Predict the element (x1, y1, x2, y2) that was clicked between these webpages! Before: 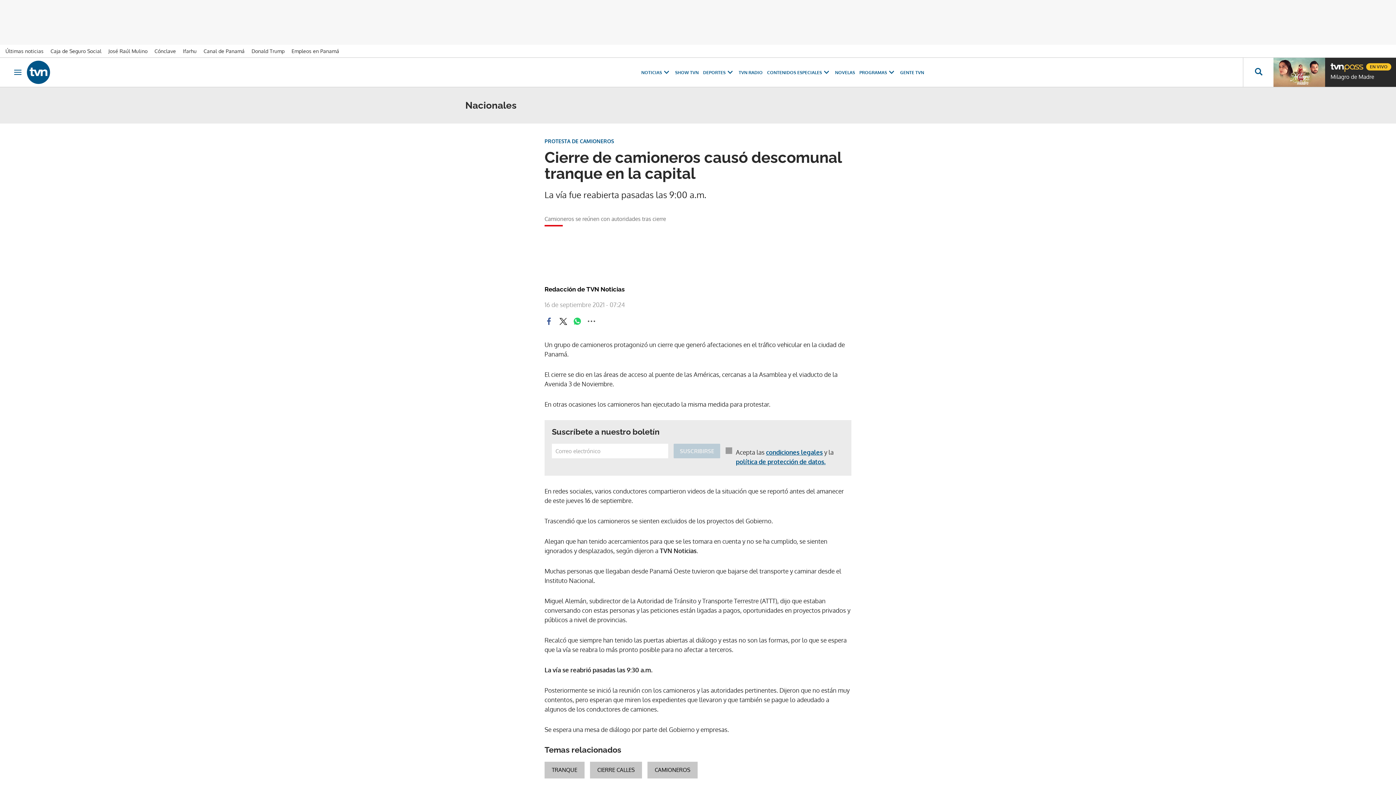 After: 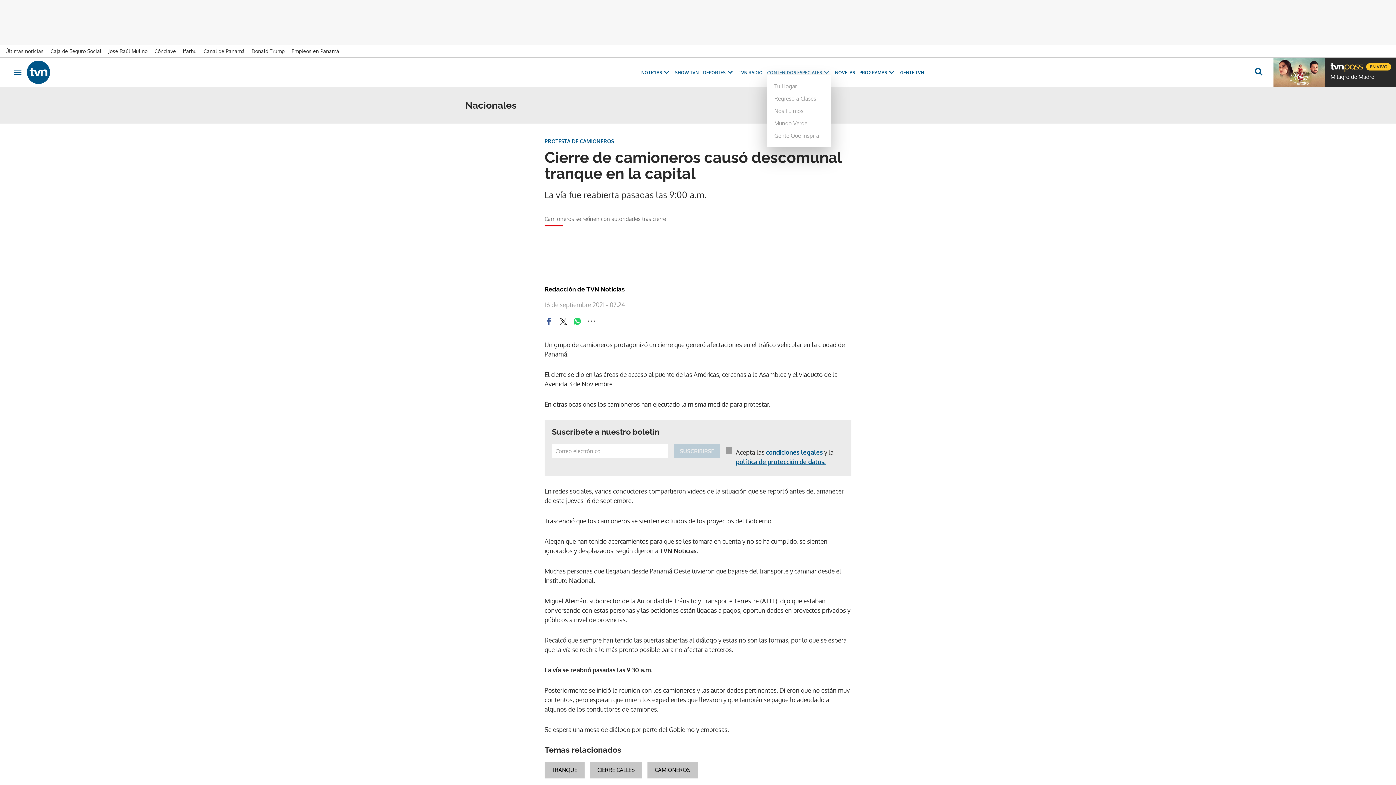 Action: label: CONTENIDOS ESPECIALES bbox: (767, 69, 830, 75)